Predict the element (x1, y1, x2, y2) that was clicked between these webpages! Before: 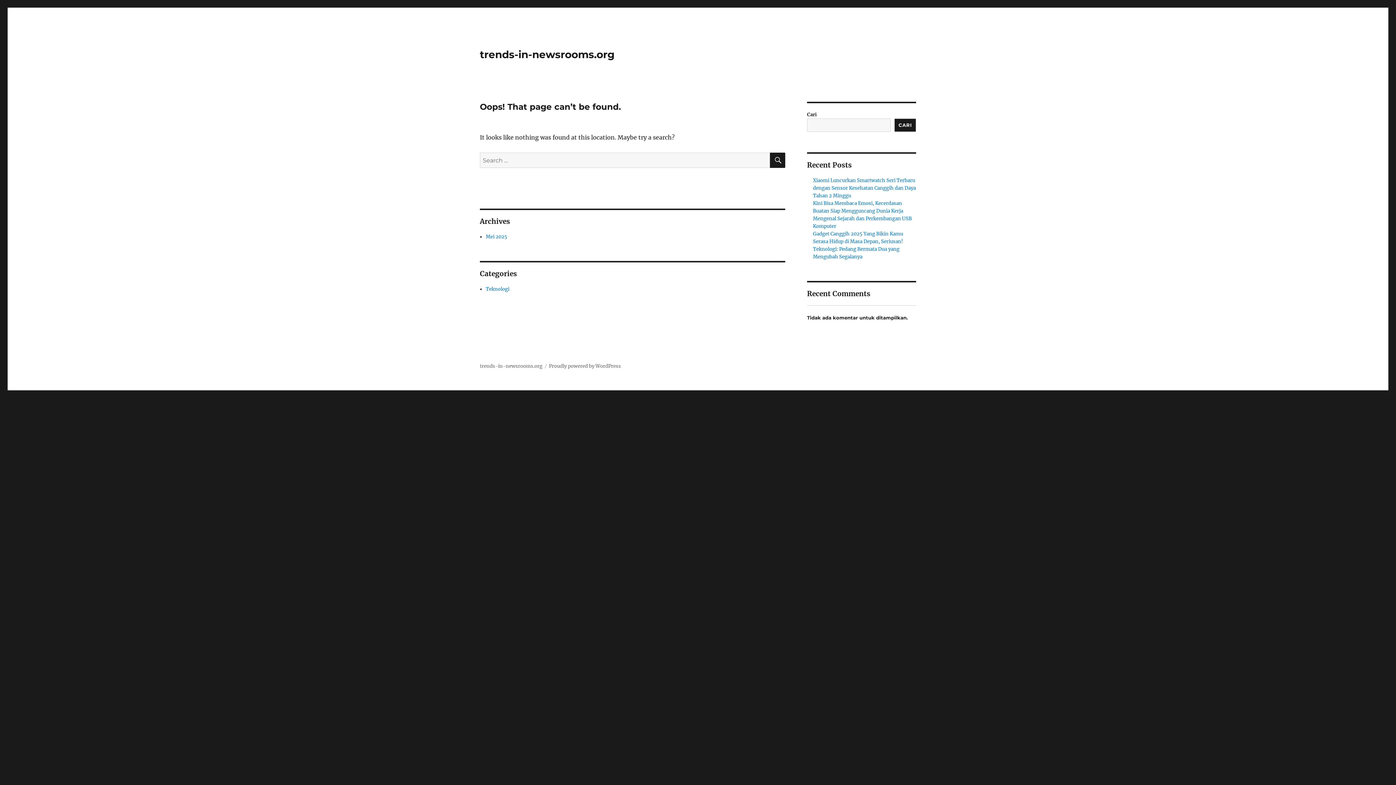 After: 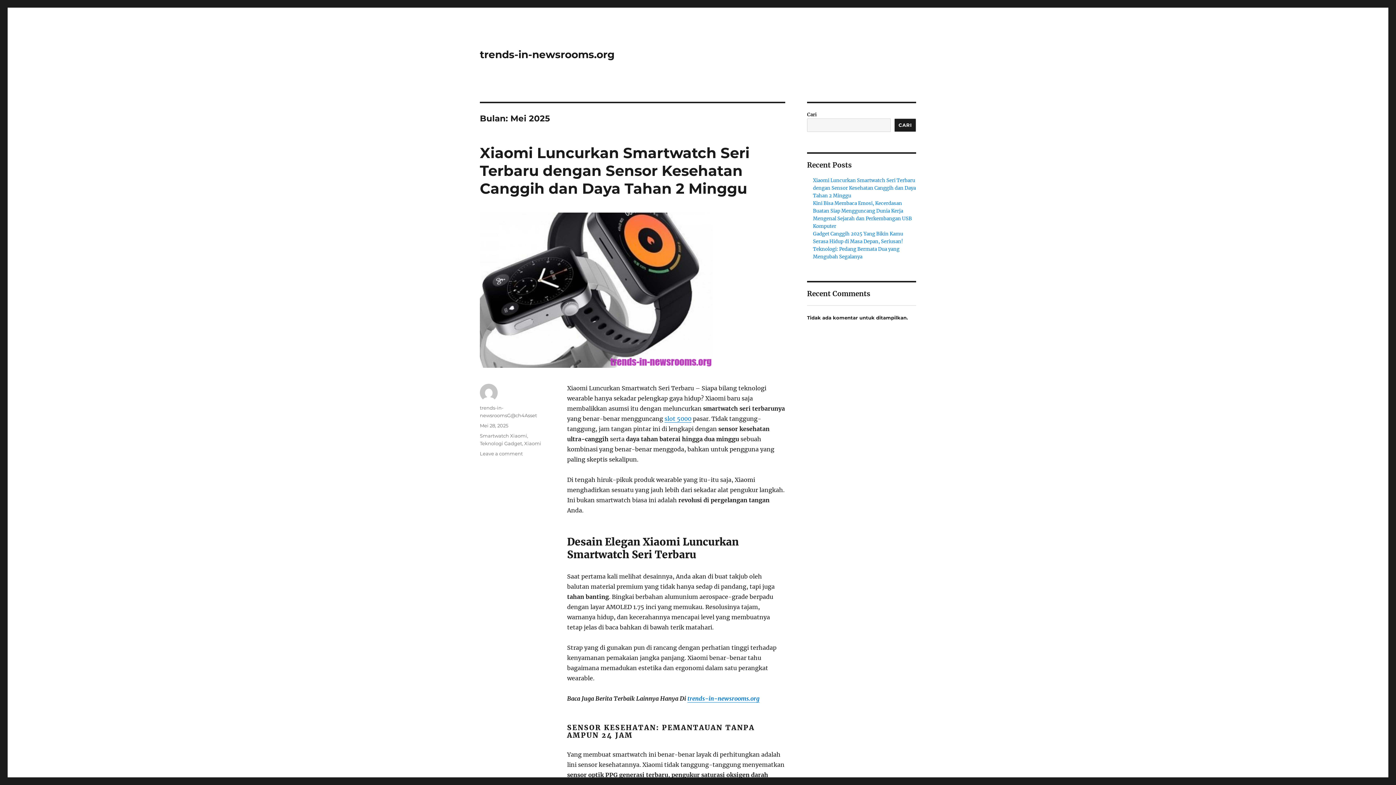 Action: label: Mei 2025 bbox: (485, 233, 507, 240)